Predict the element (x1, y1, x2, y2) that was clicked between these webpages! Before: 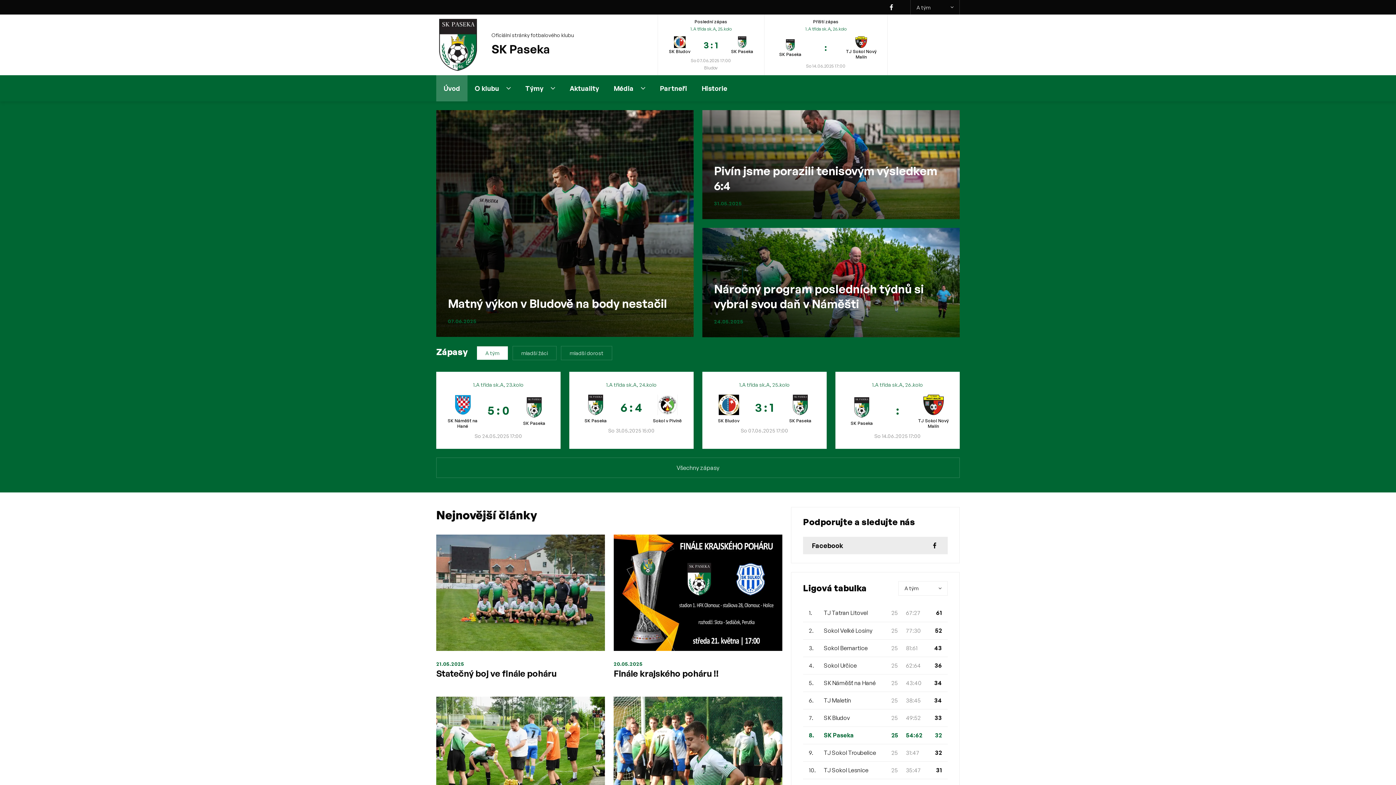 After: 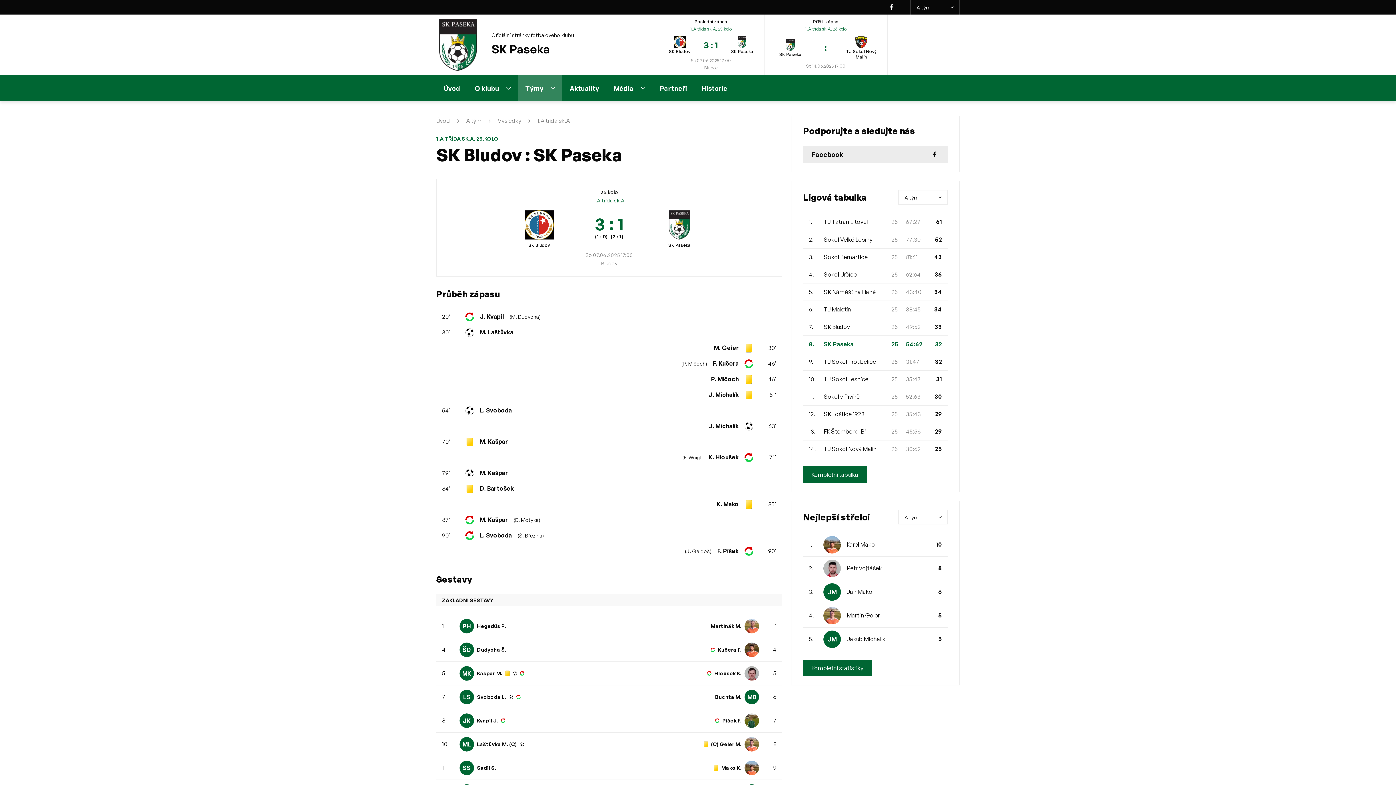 Action: bbox: (657, 14, 764, 75) label: Poslední zápas
1.A třída sk.A, 25.kolo
SK Bludov
3 : 1
SK Paseka
So 07.06.2025 17:00
Bludov